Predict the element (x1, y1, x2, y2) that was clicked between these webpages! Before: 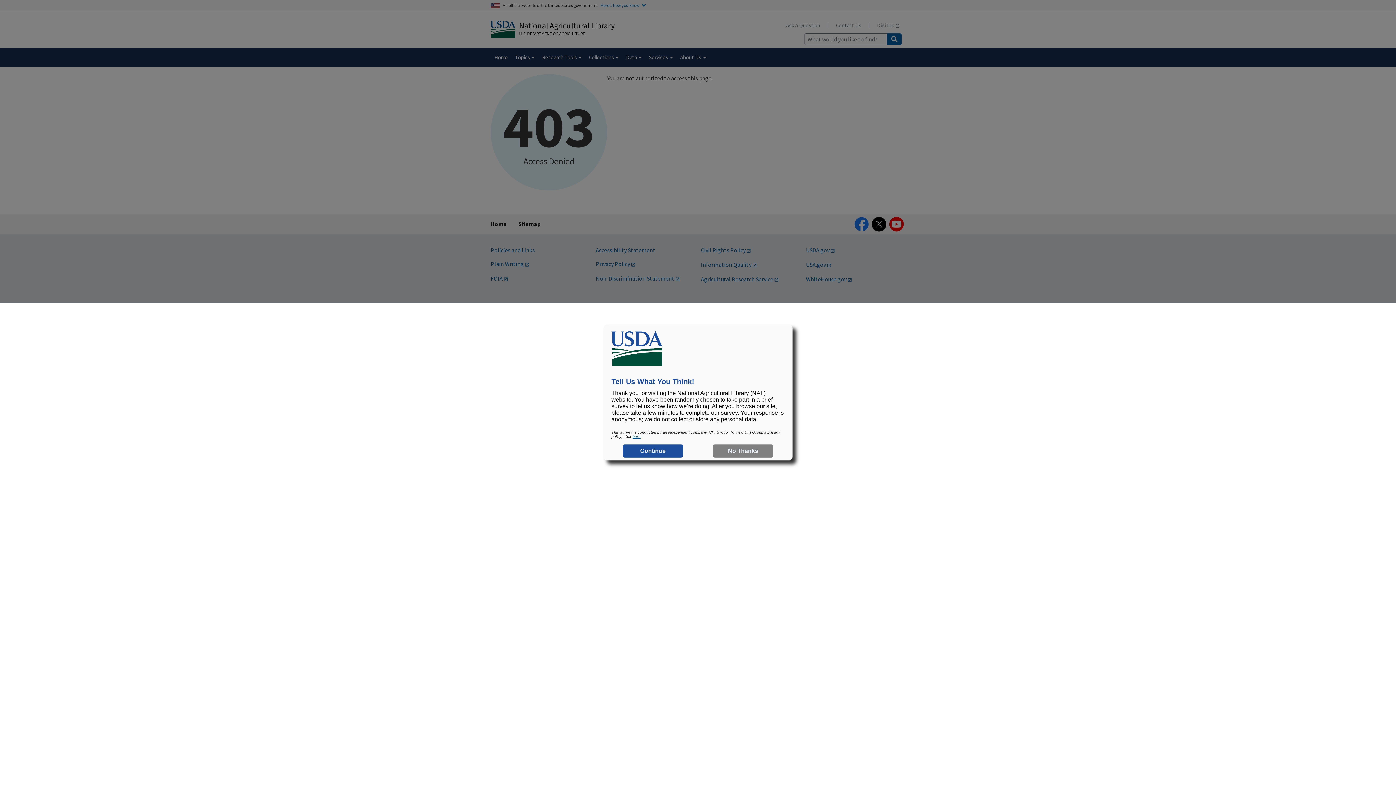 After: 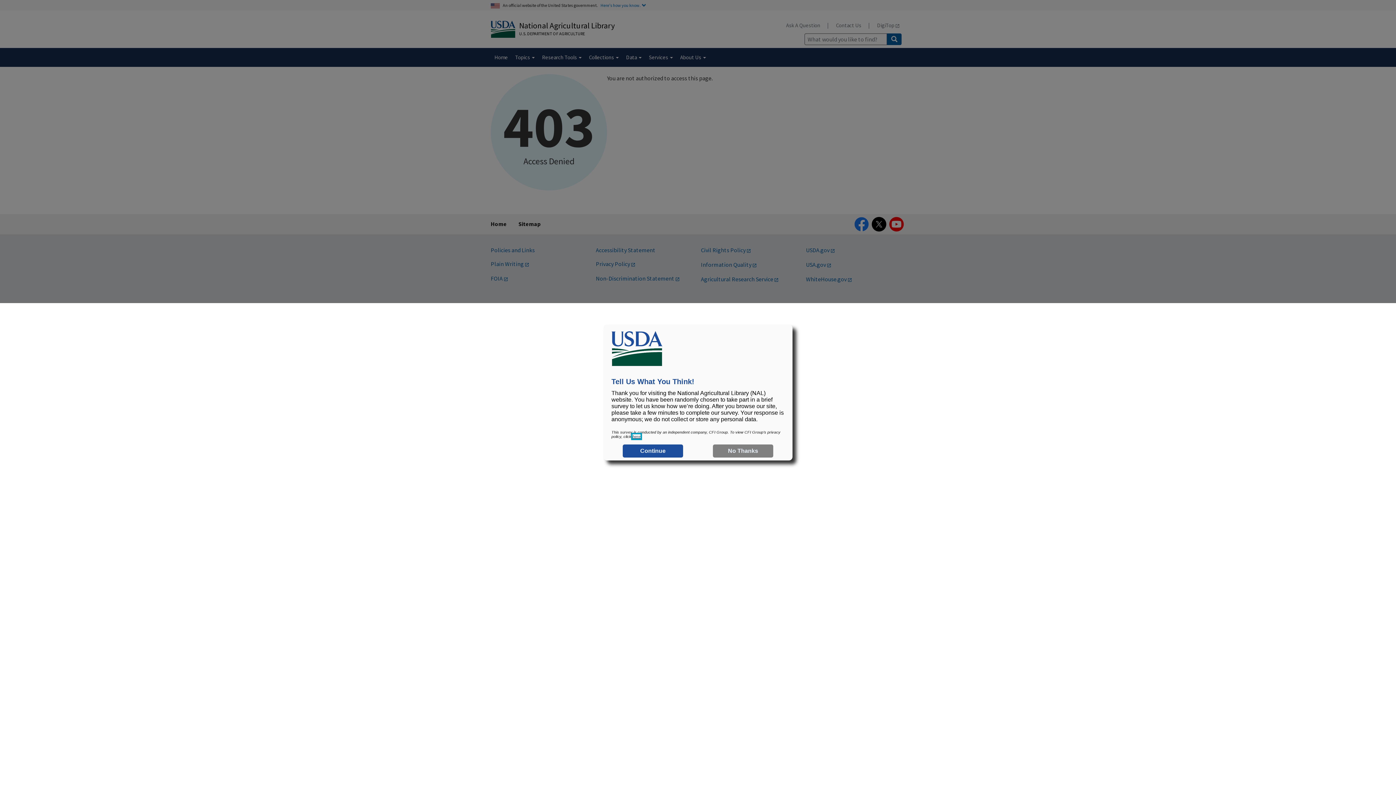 Action: bbox: (632, 434, 640, 438) label: here